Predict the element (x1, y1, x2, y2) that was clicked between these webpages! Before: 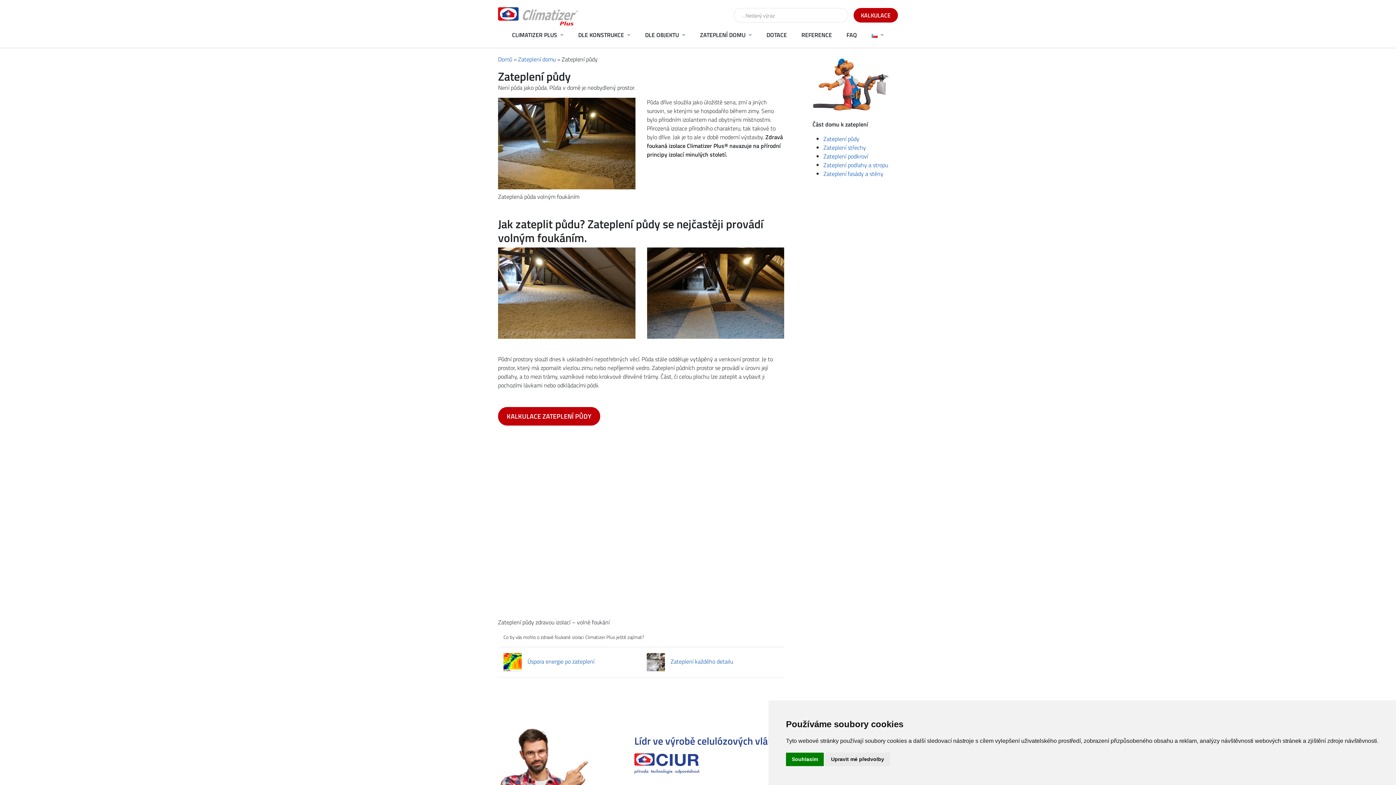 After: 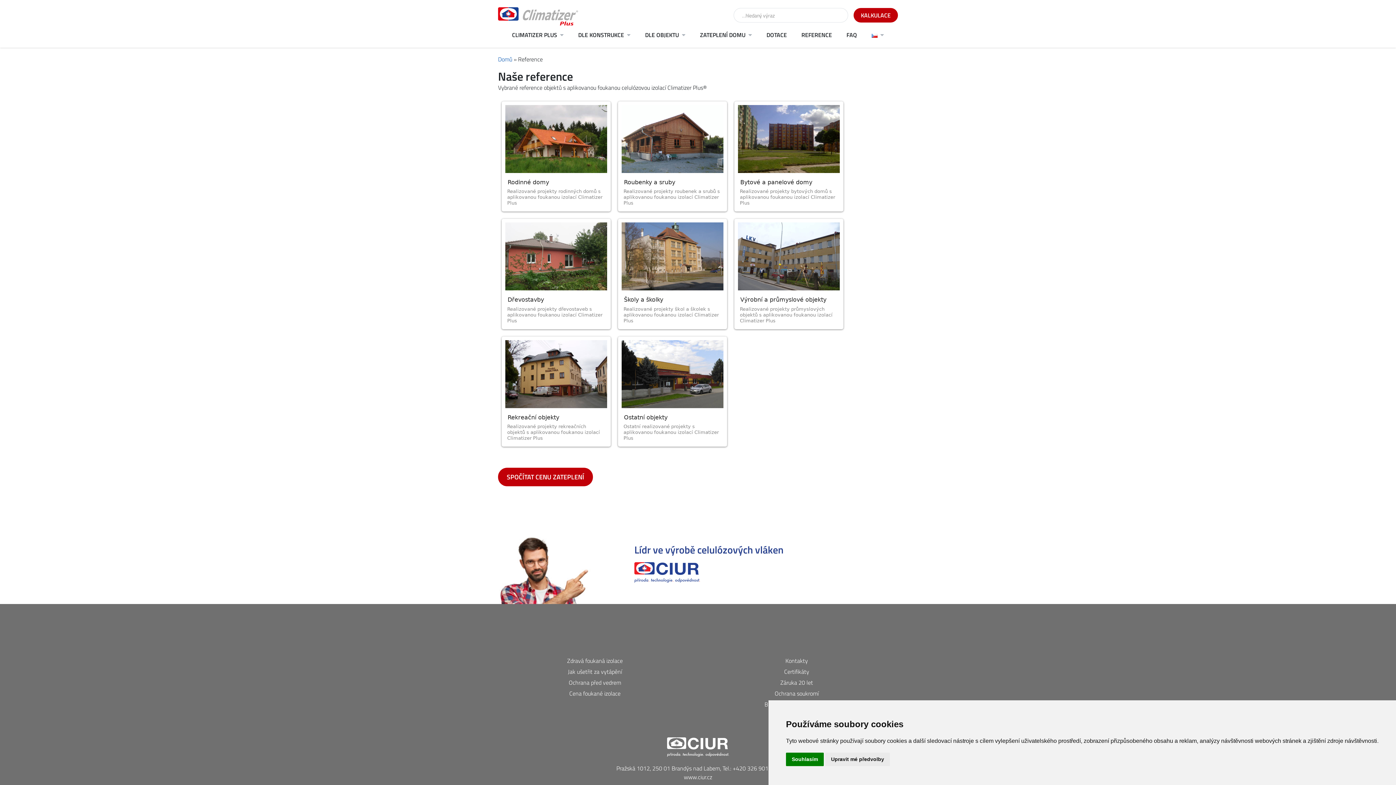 Action: bbox: (794, 29, 839, 40) label: REFERENCE